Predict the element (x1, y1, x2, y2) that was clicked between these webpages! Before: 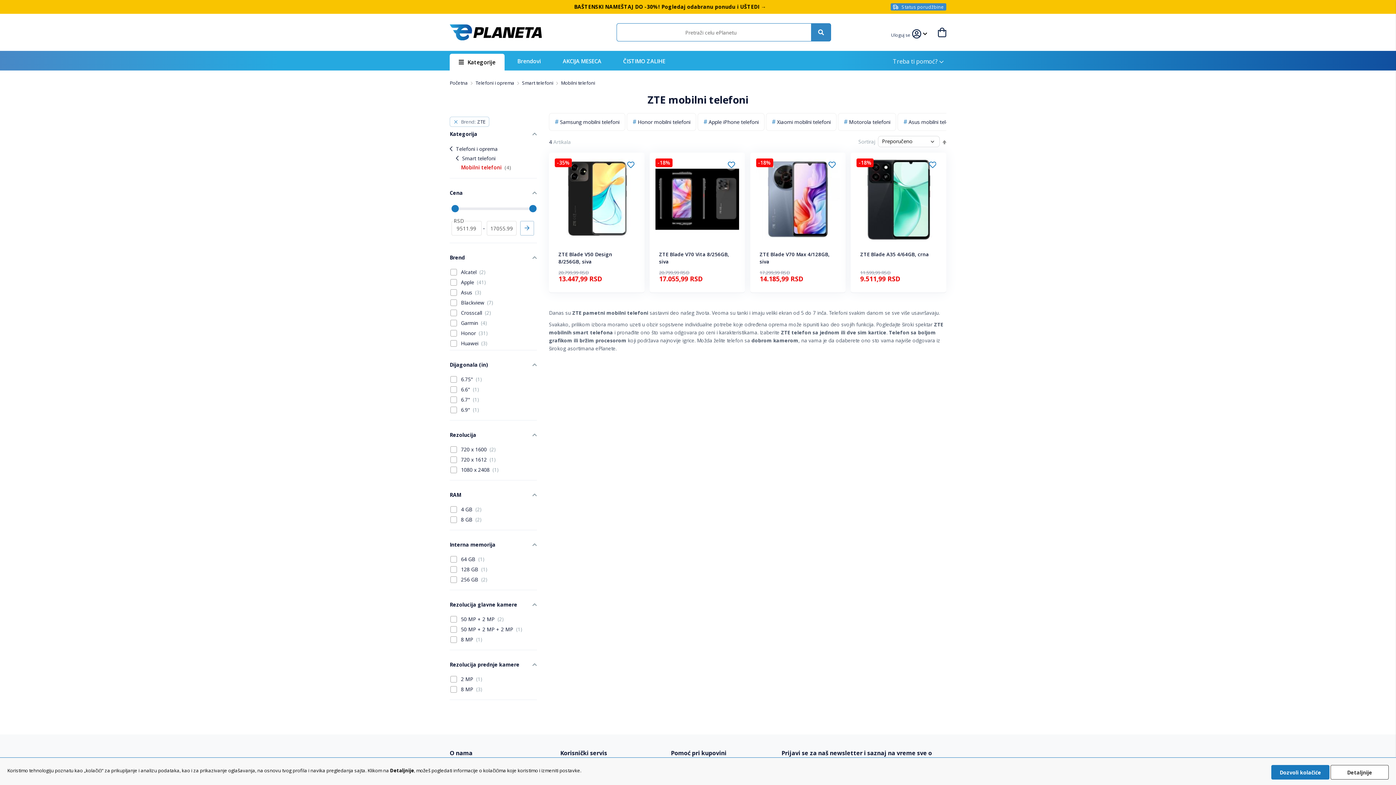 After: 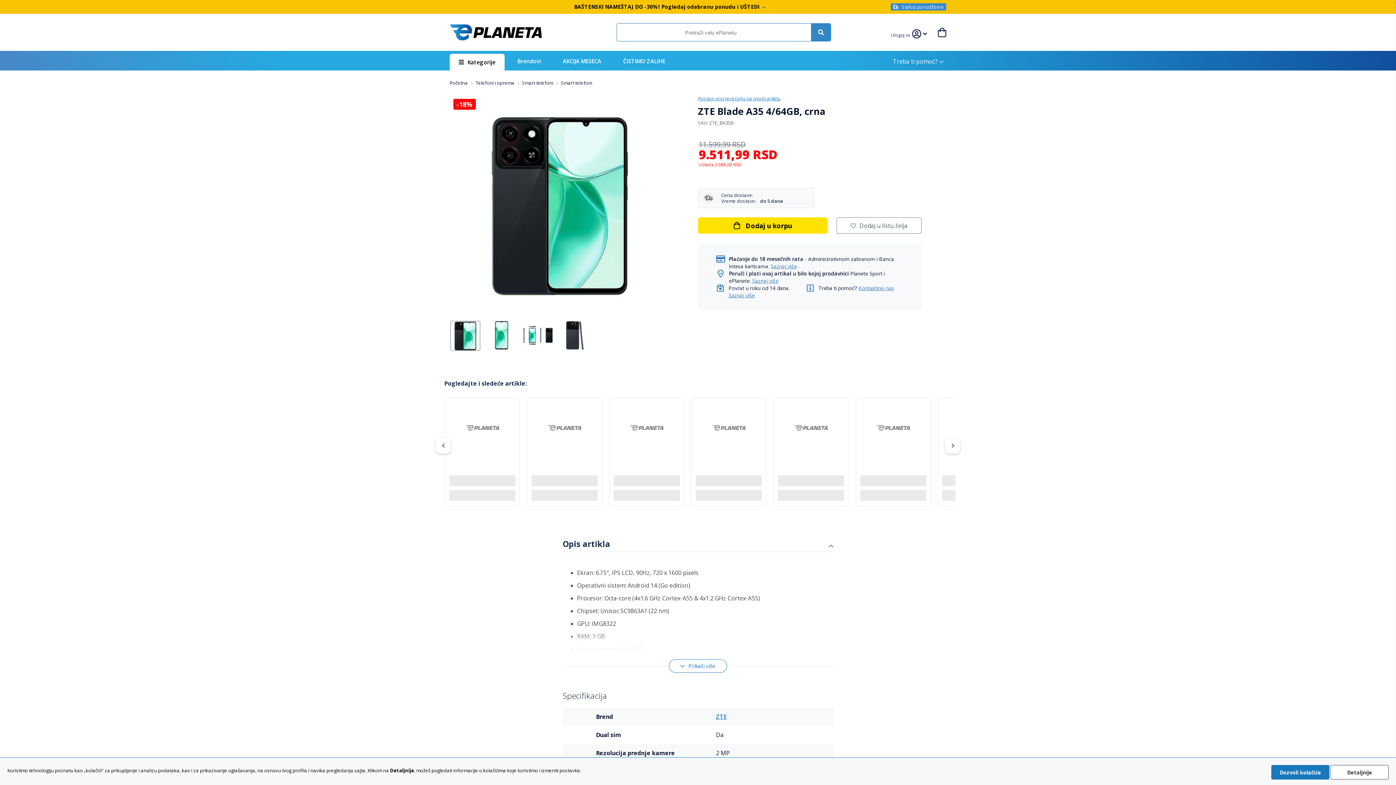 Action: bbox: (856, 158, 940, 240)